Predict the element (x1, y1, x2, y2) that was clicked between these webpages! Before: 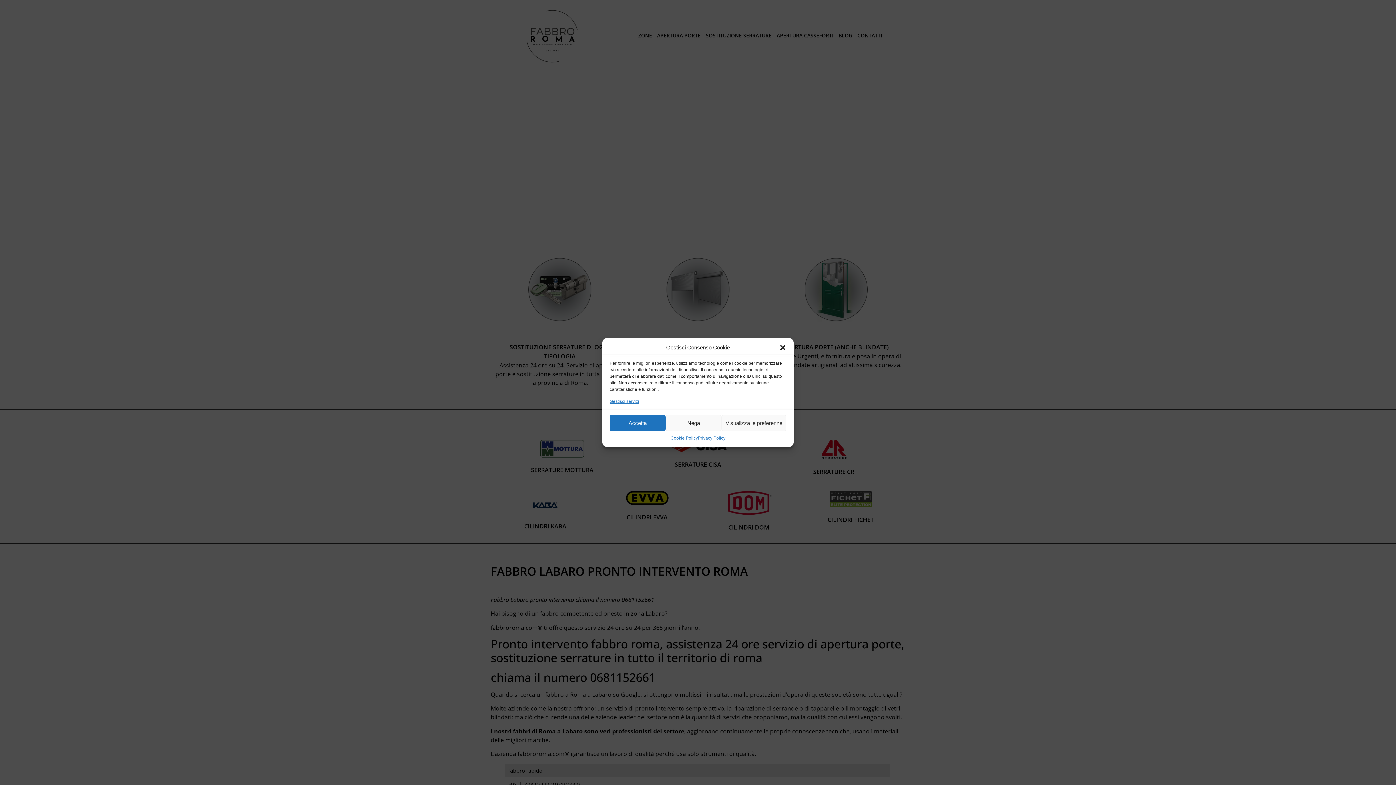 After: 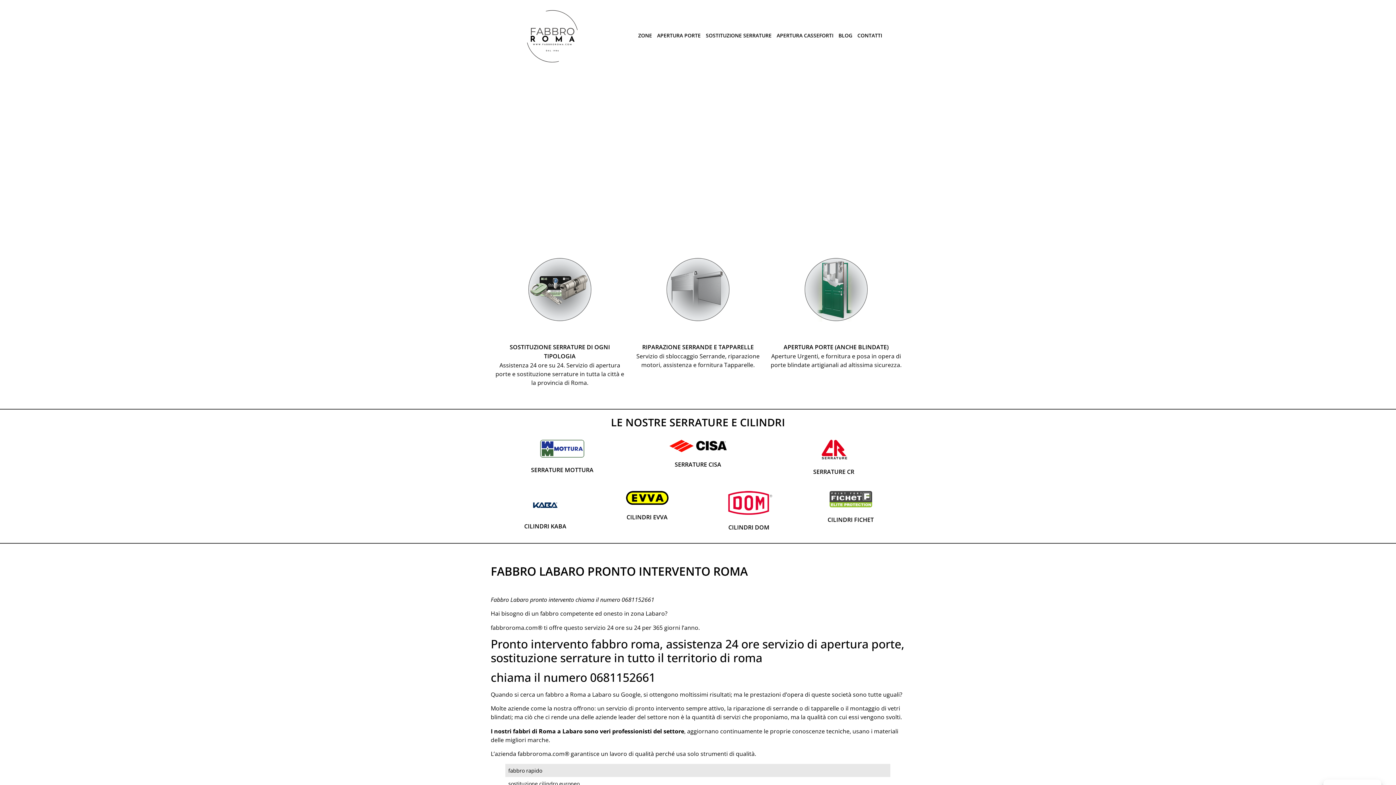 Action: bbox: (665, 415, 721, 431) label: Nega